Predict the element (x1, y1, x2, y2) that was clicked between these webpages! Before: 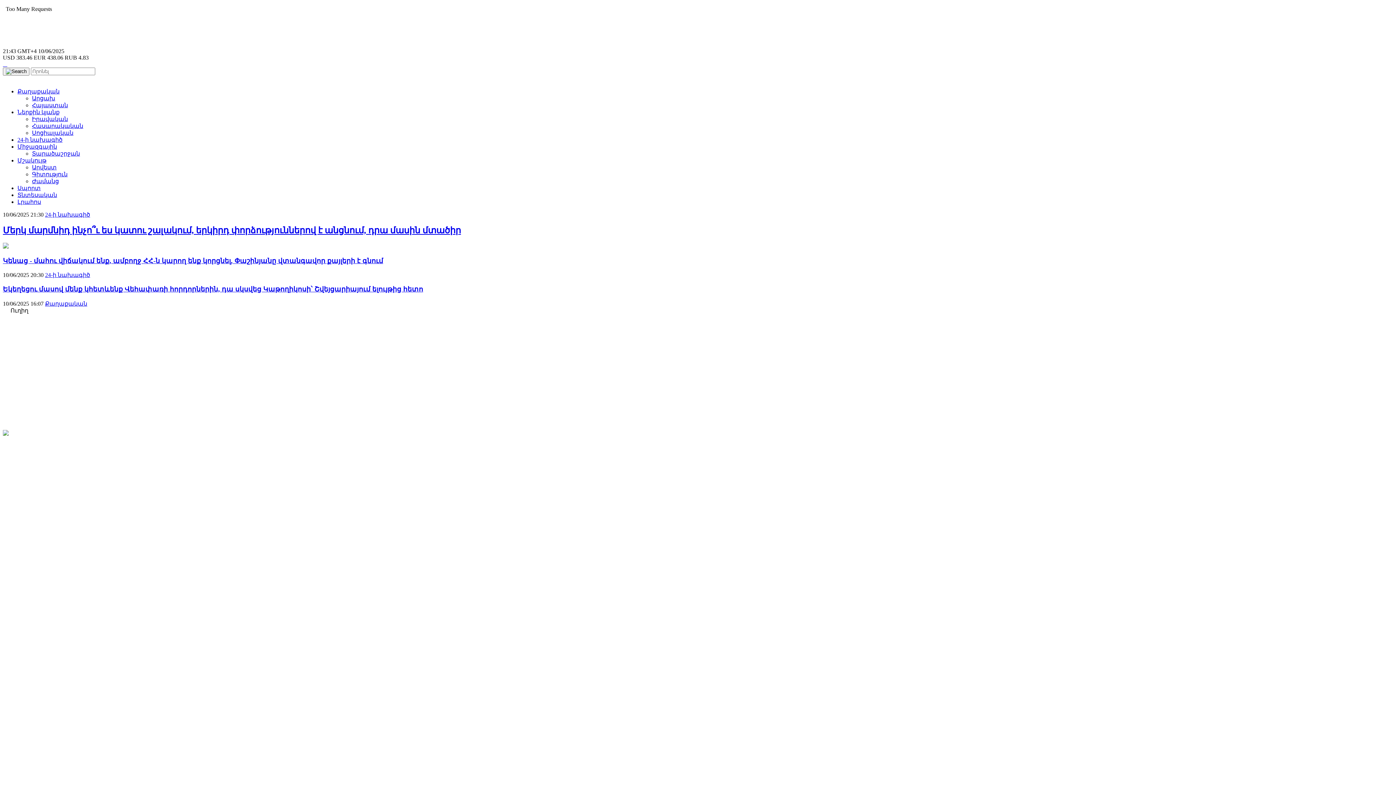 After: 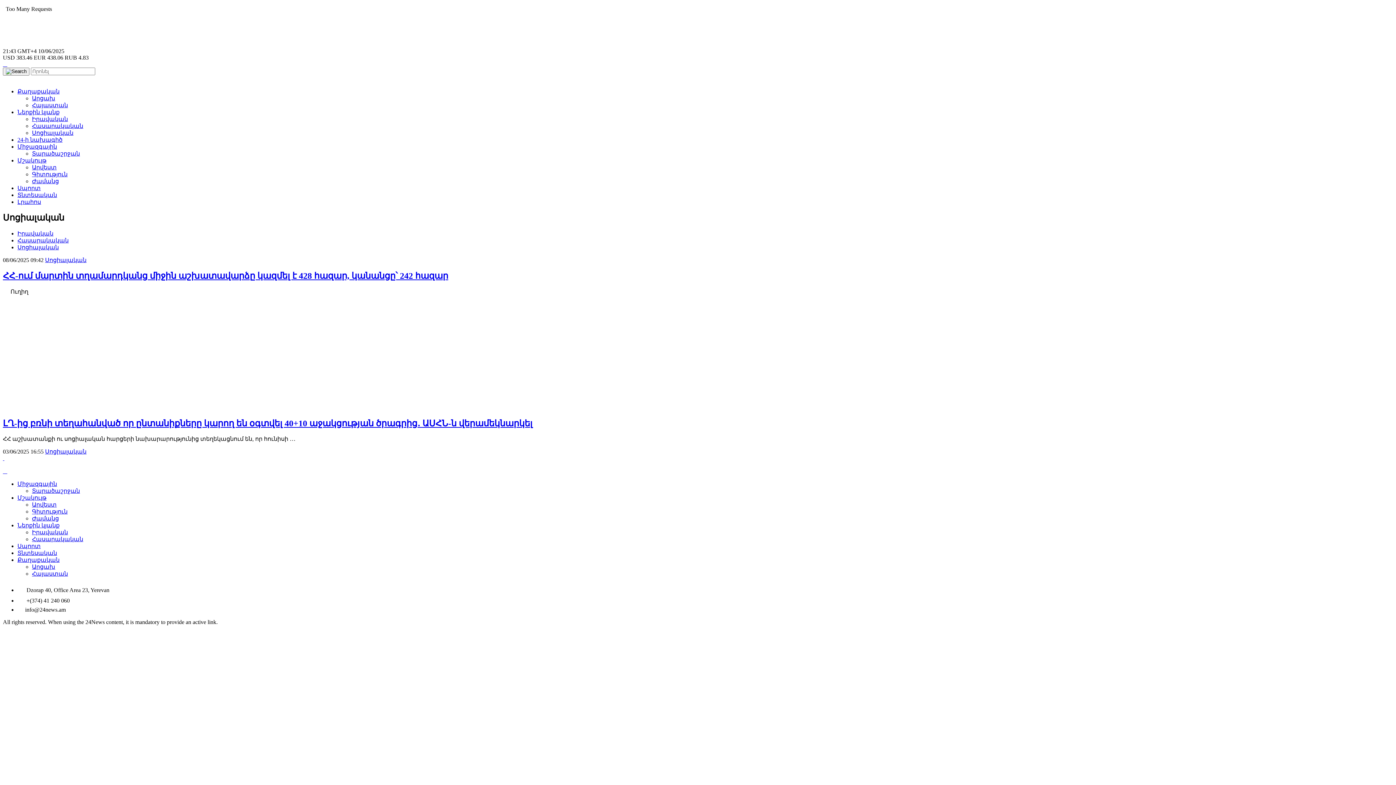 Action: bbox: (32, 129, 73, 136) label: Սոցիալական